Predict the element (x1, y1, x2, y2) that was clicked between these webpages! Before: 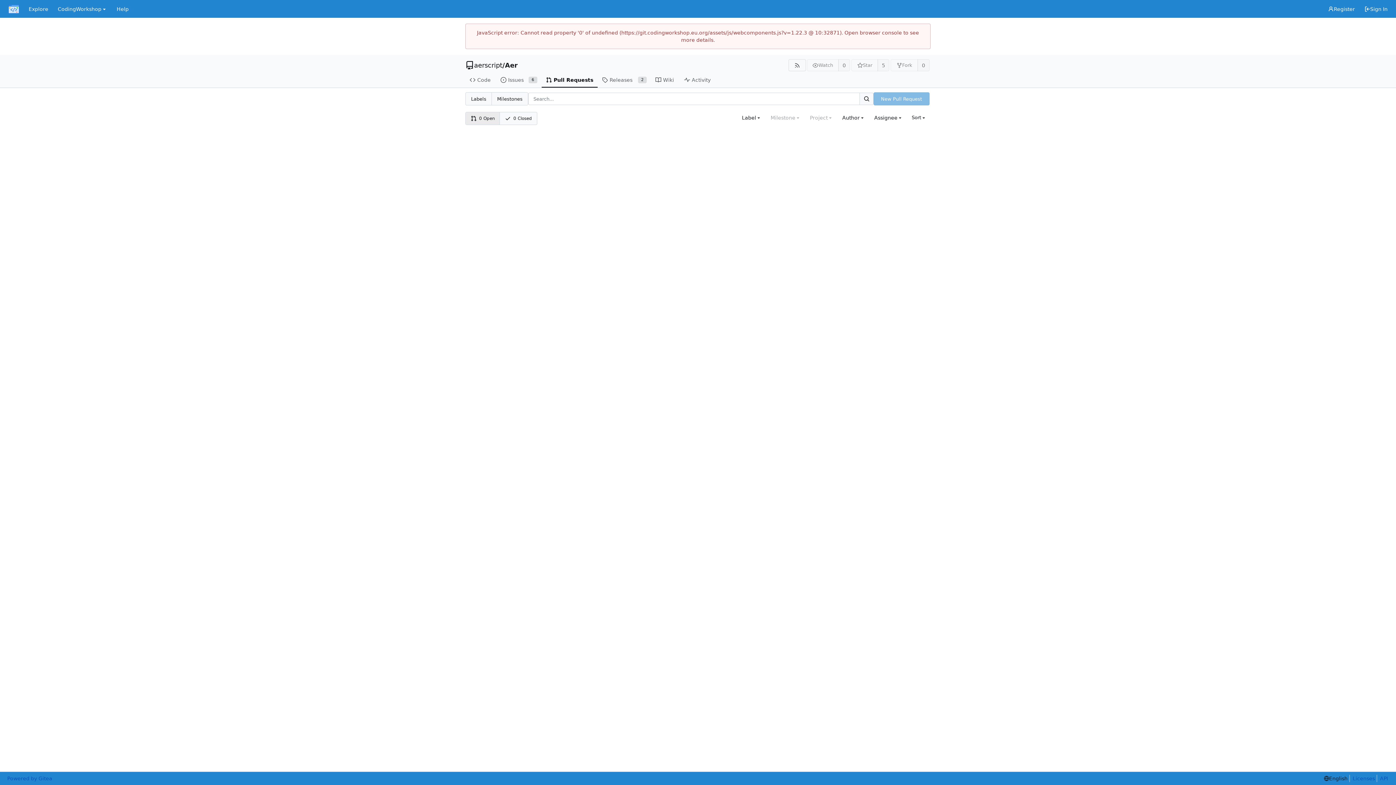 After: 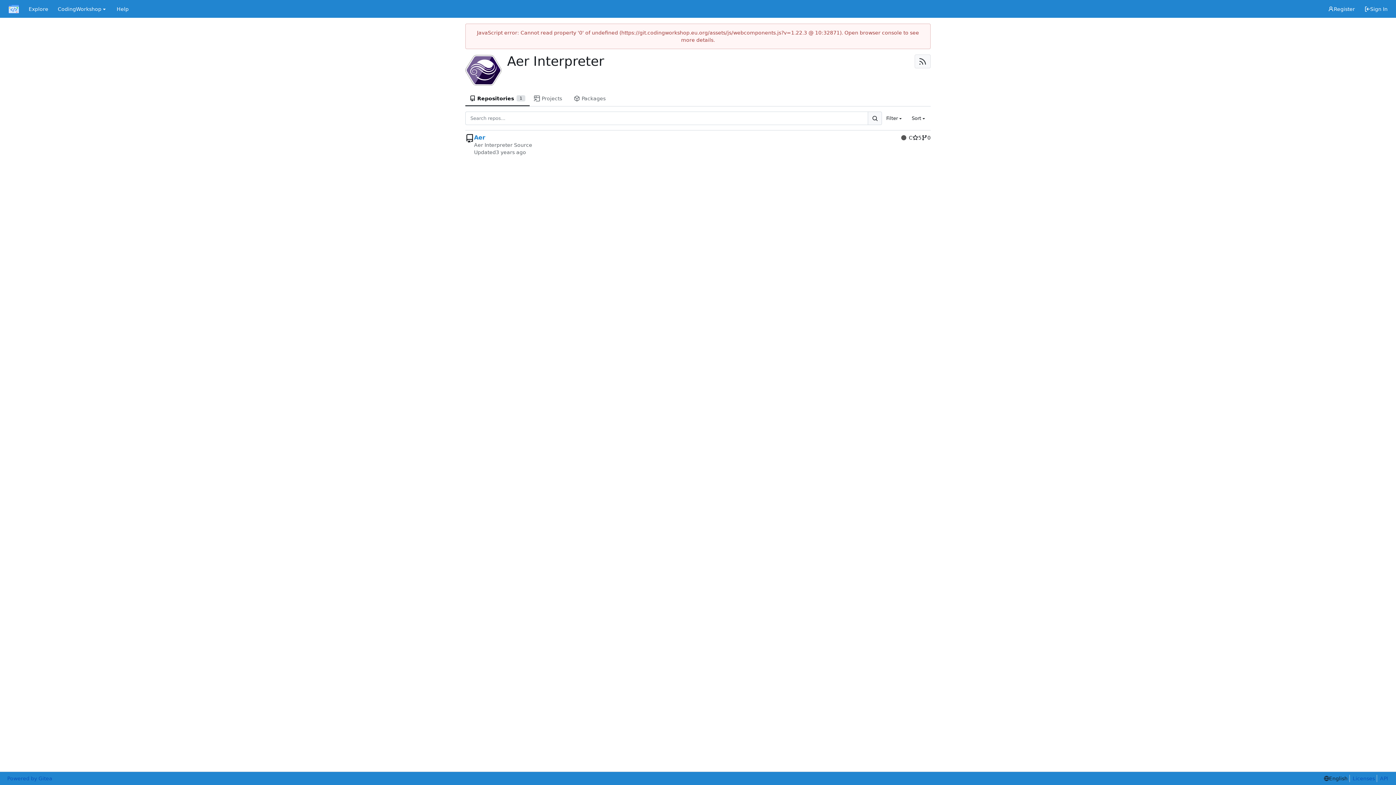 Action: label: aerscript bbox: (474, 61, 502, 68)